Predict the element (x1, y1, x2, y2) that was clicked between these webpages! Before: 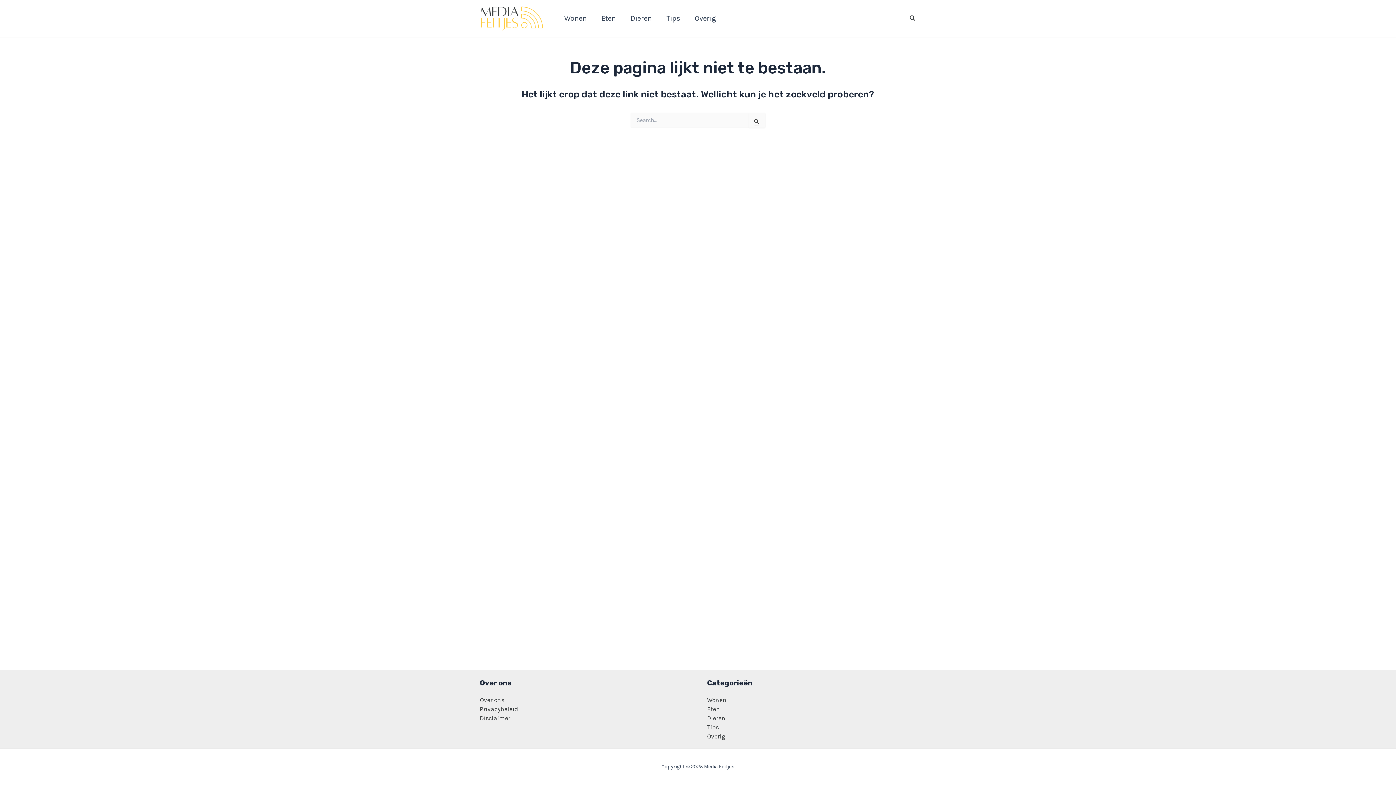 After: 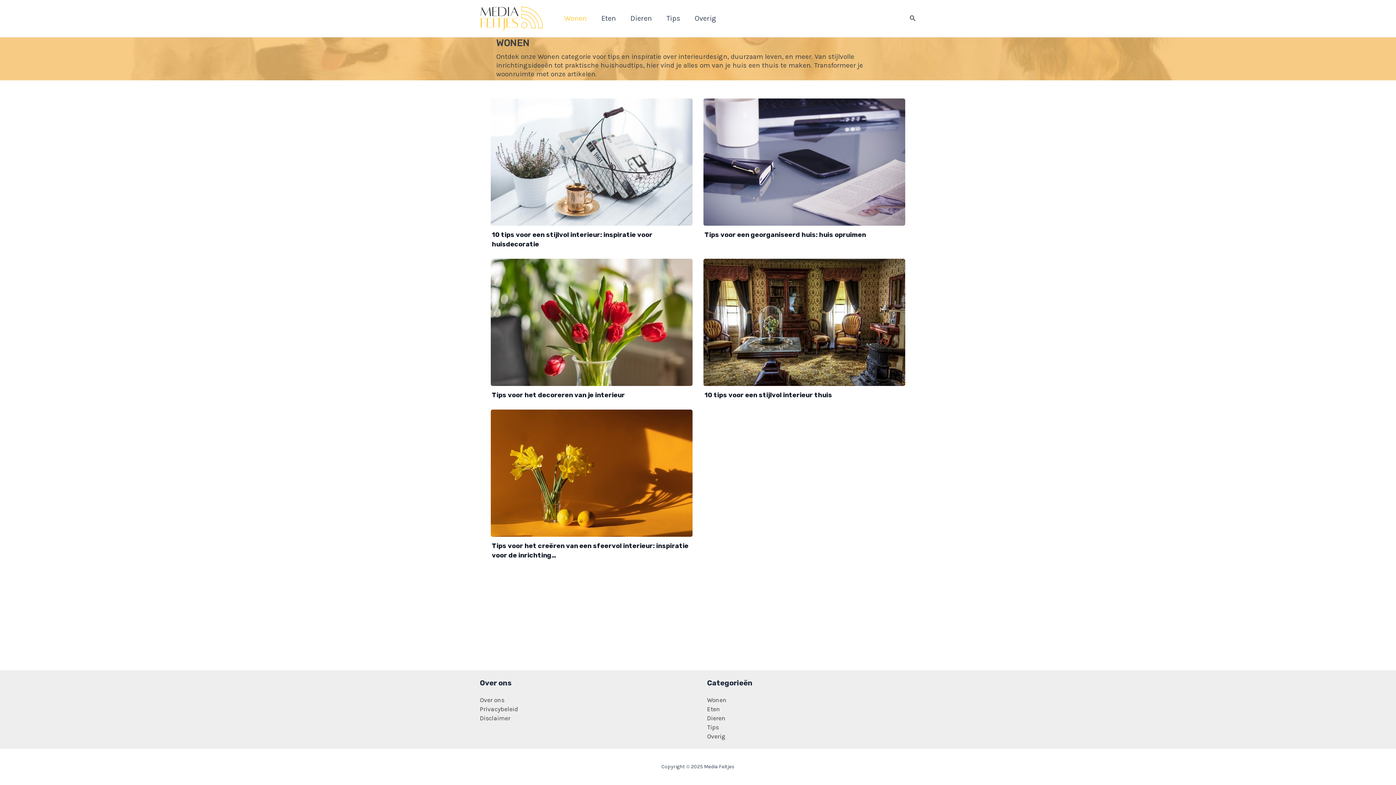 Action: bbox: (557, 3, 594, 33) label: Wonen